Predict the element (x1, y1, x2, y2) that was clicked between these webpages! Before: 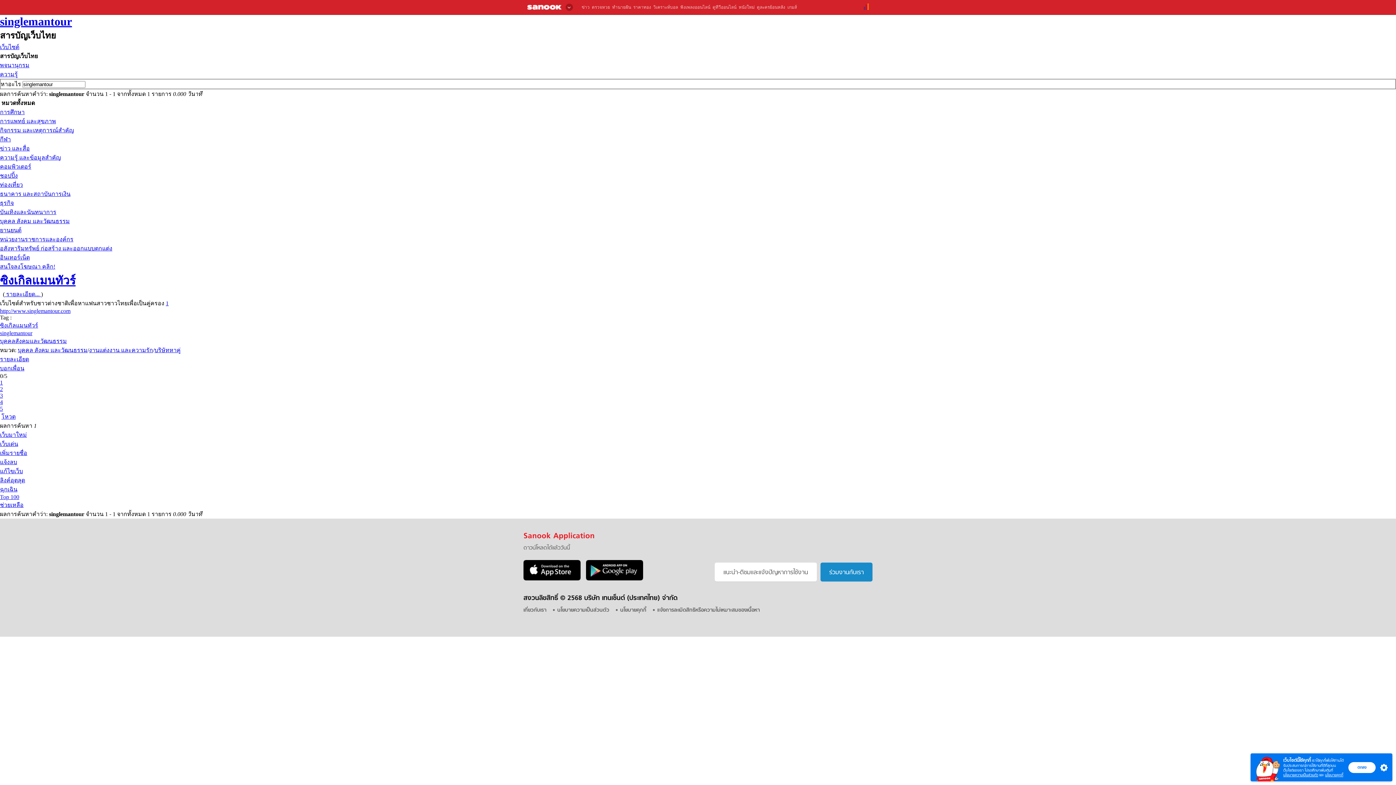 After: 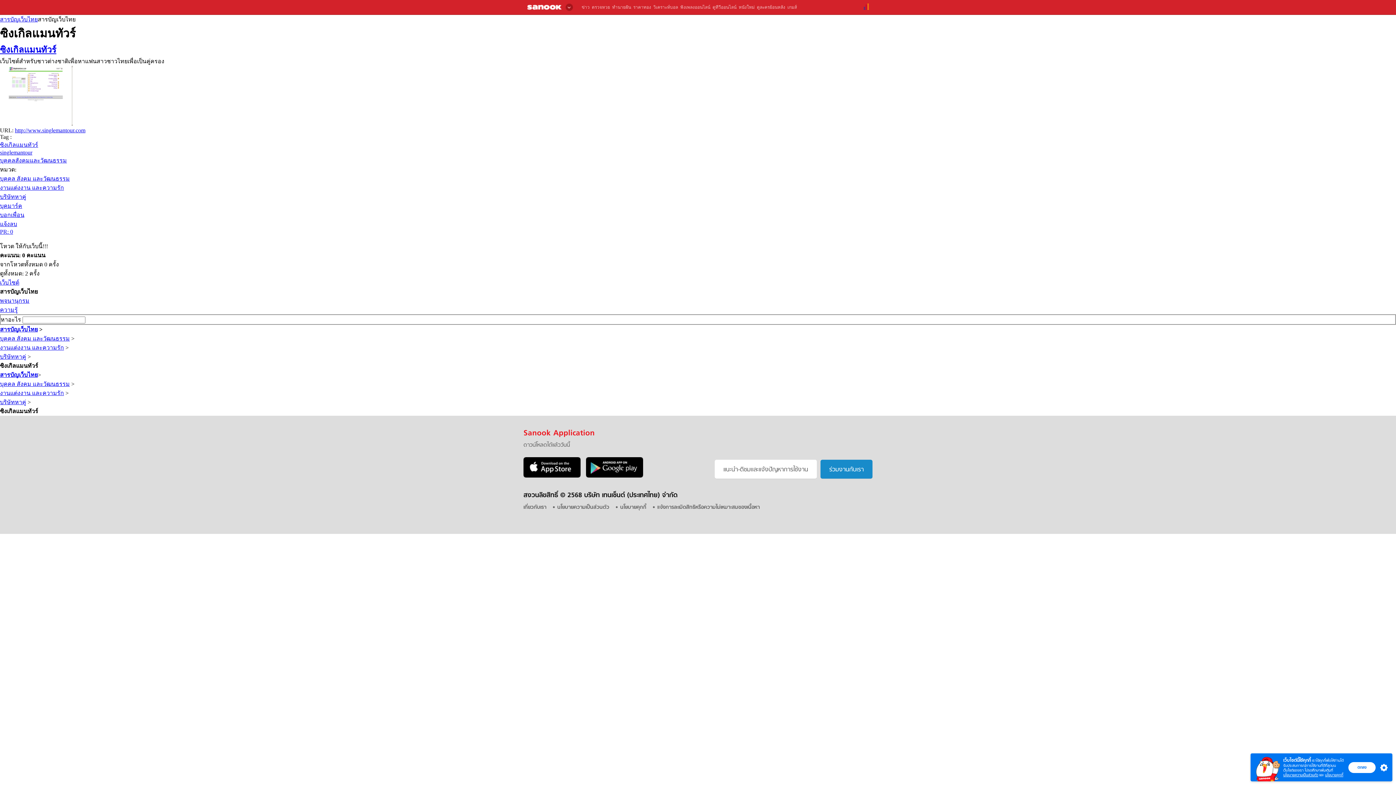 Action: bbox: (0, 386, 2, 392) label: 2